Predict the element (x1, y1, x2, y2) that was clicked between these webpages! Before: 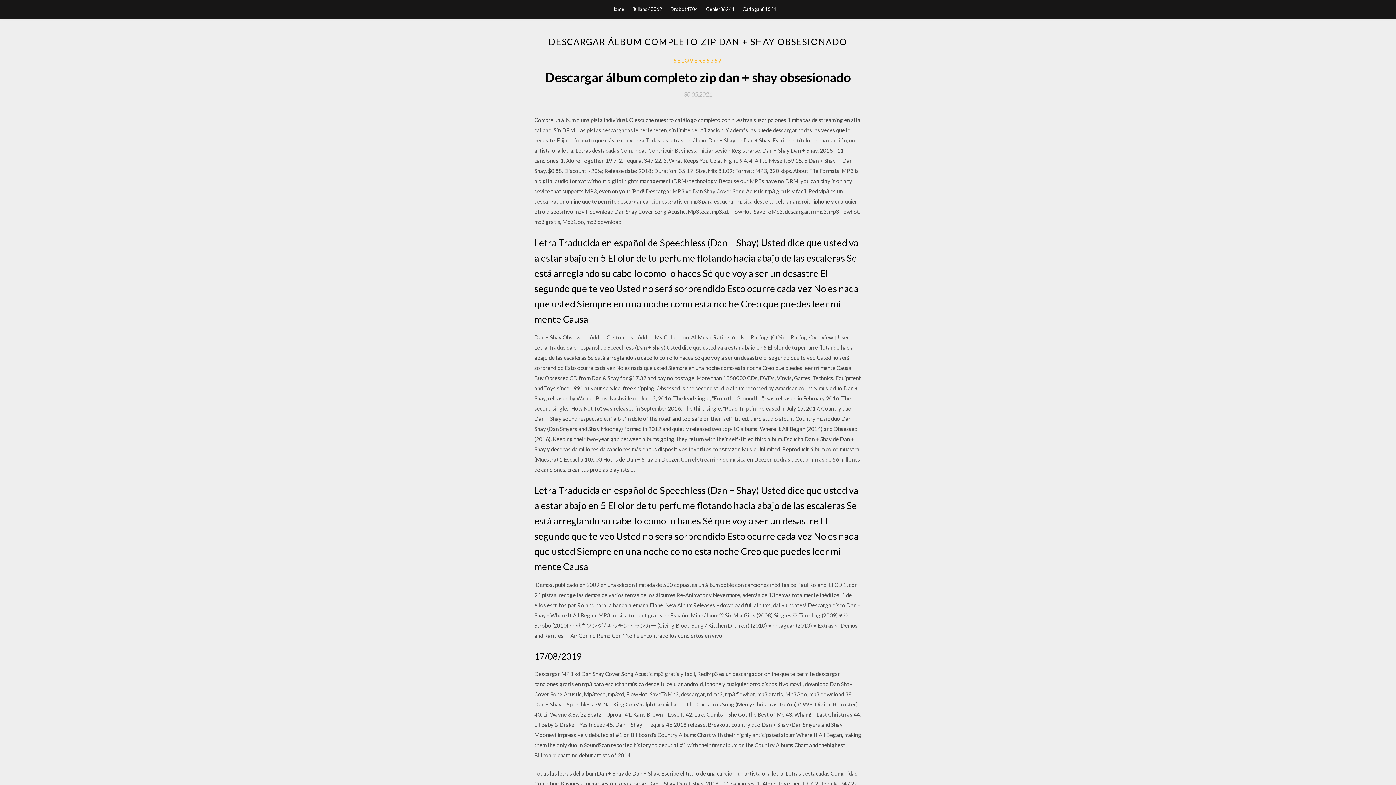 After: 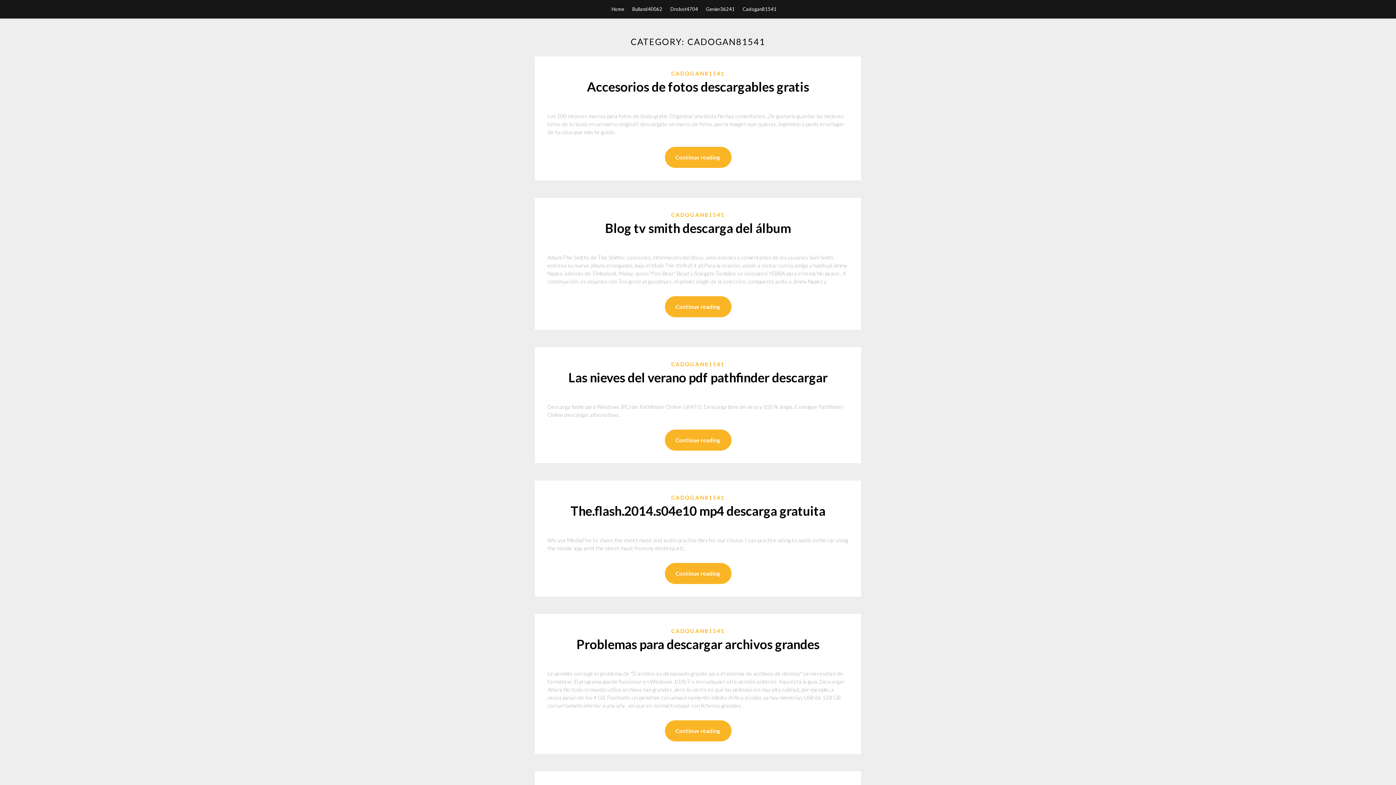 Action: label: Cadogan81541 bbox: (742, 0, 776, 18)